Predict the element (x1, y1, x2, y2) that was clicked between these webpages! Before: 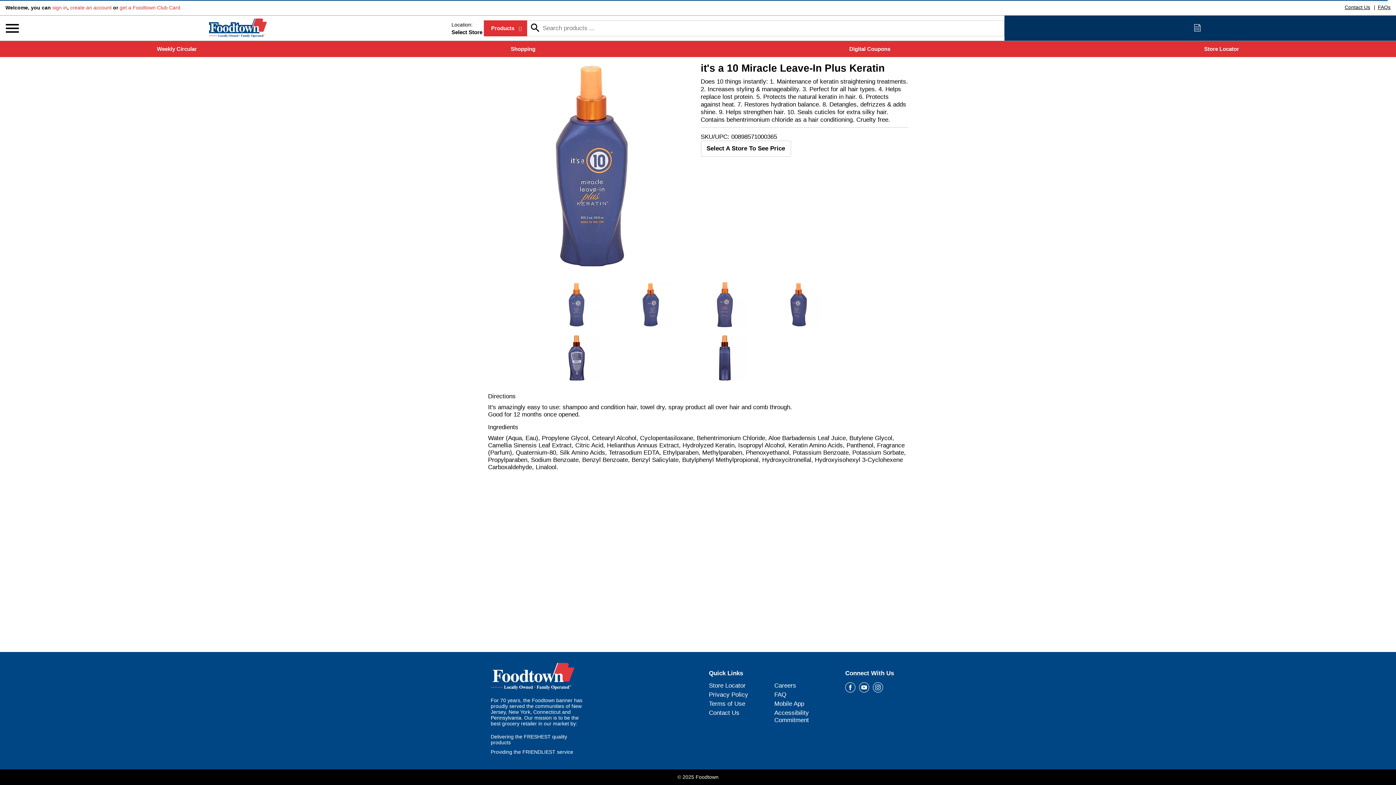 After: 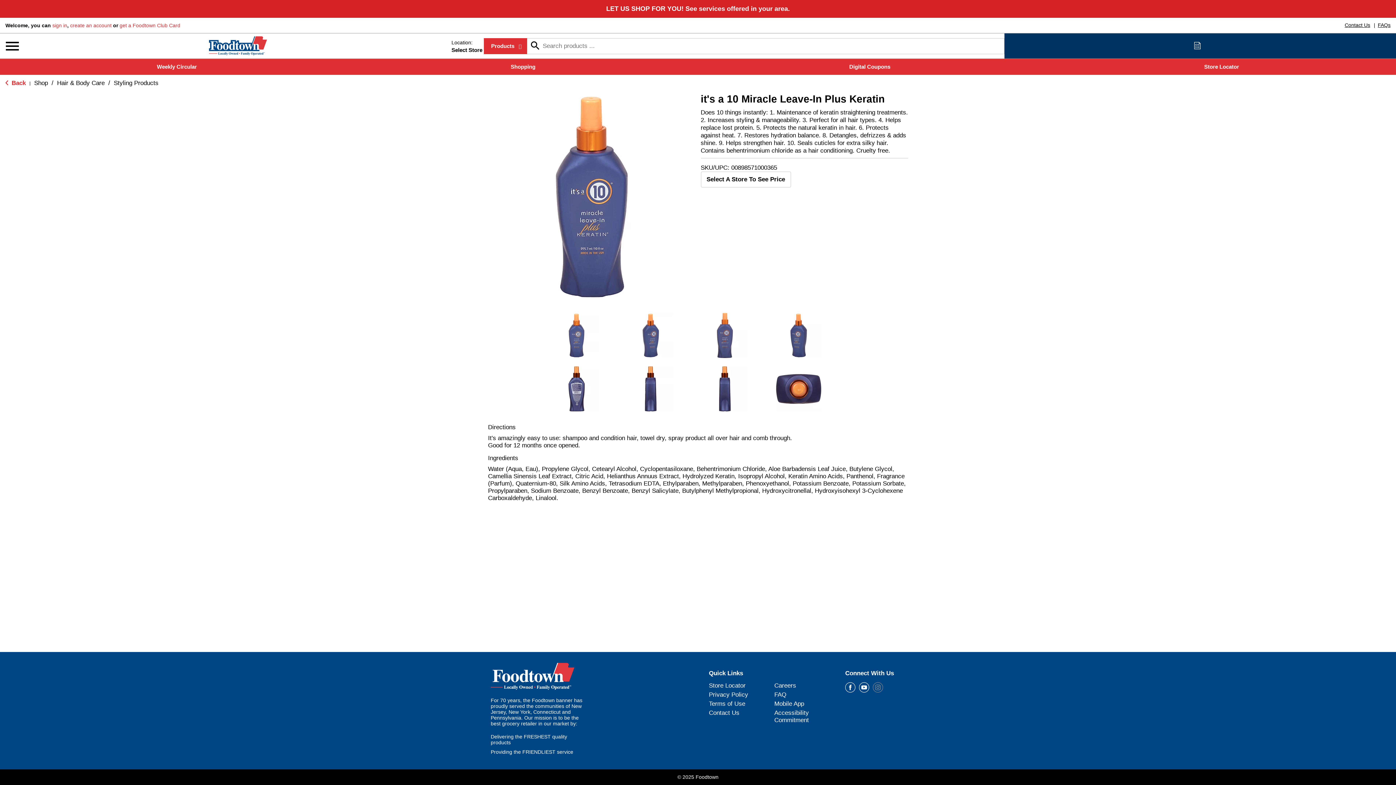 Action: bbox: (873, 682, 883, 693) label: instagram Link